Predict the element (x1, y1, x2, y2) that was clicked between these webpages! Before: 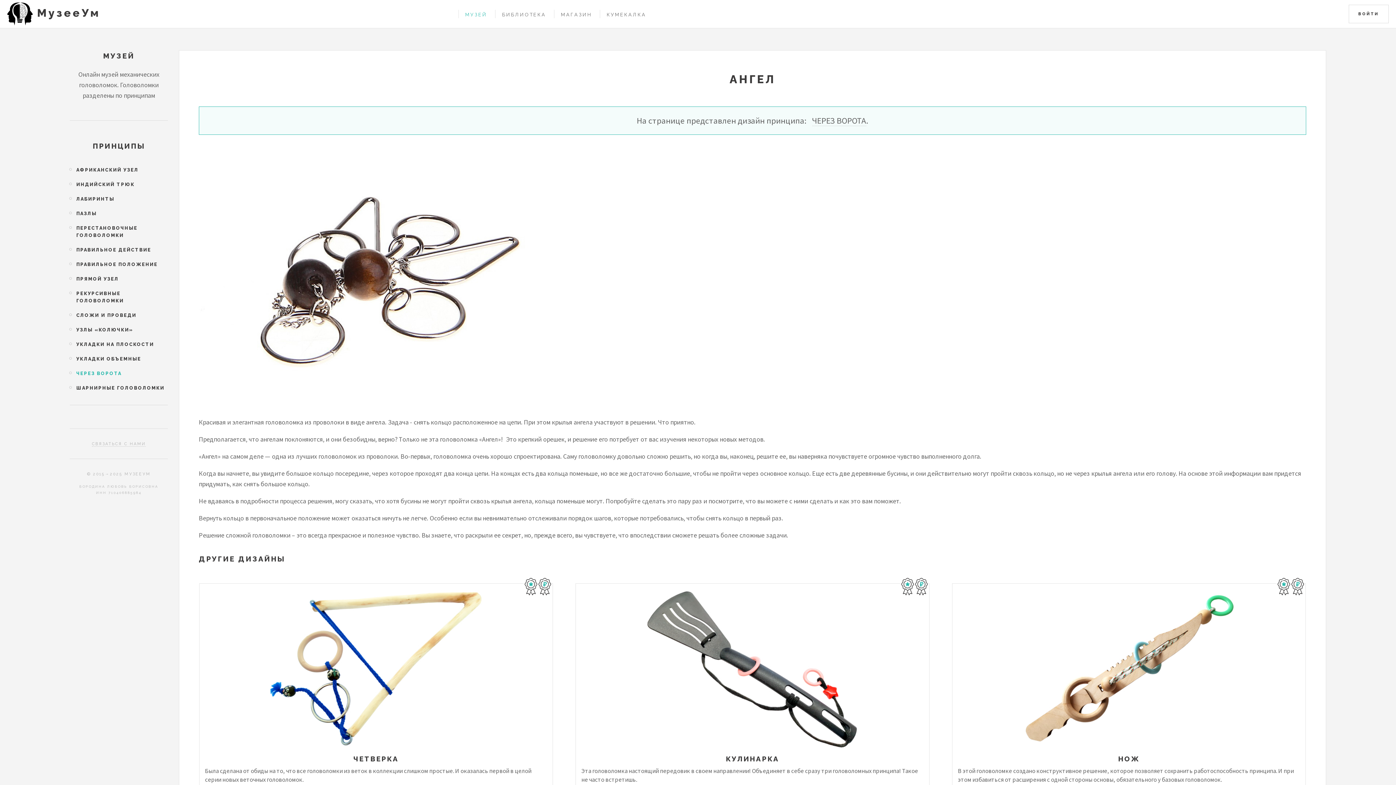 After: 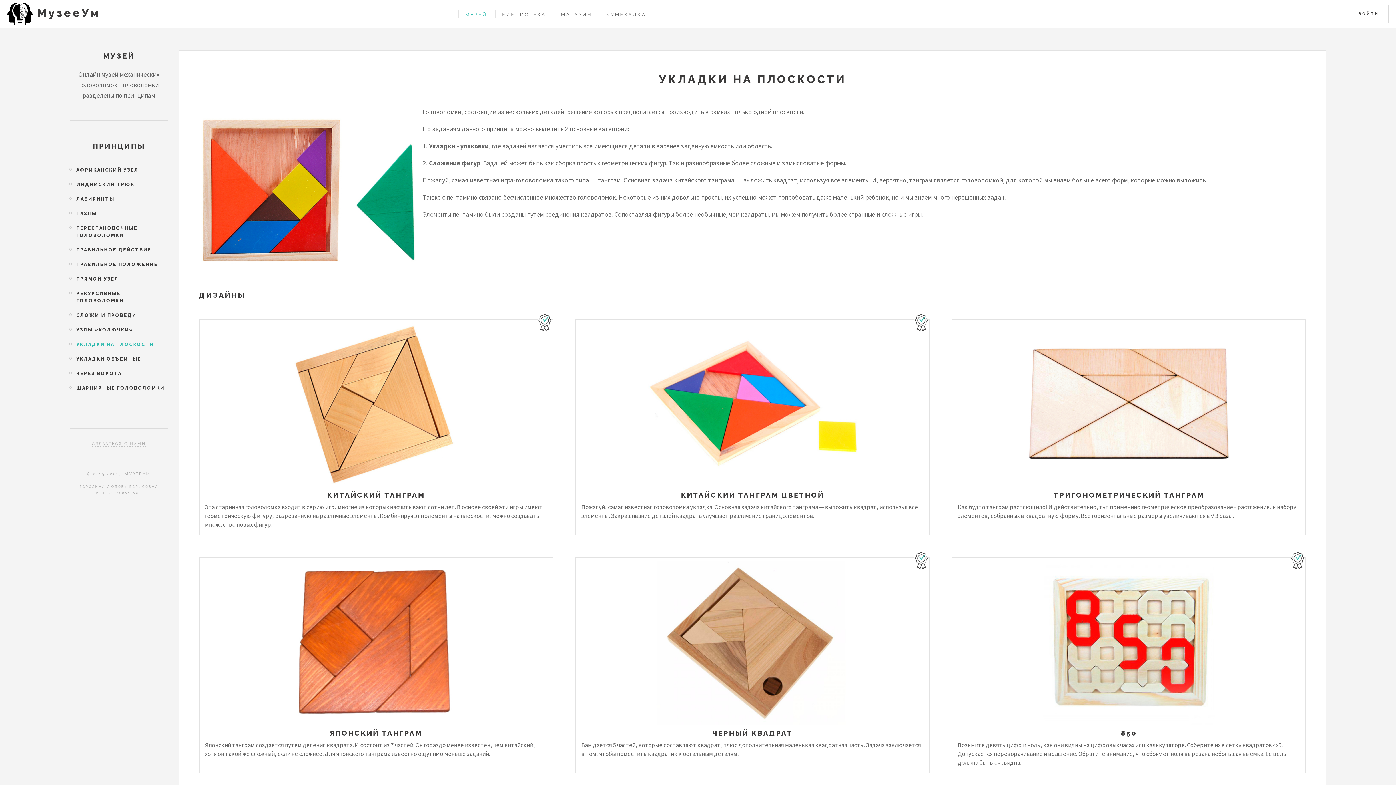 Action: label: УКЛАДКИ НА ПЛОСКОСТИ bbox: (76, 333, 168, 348)